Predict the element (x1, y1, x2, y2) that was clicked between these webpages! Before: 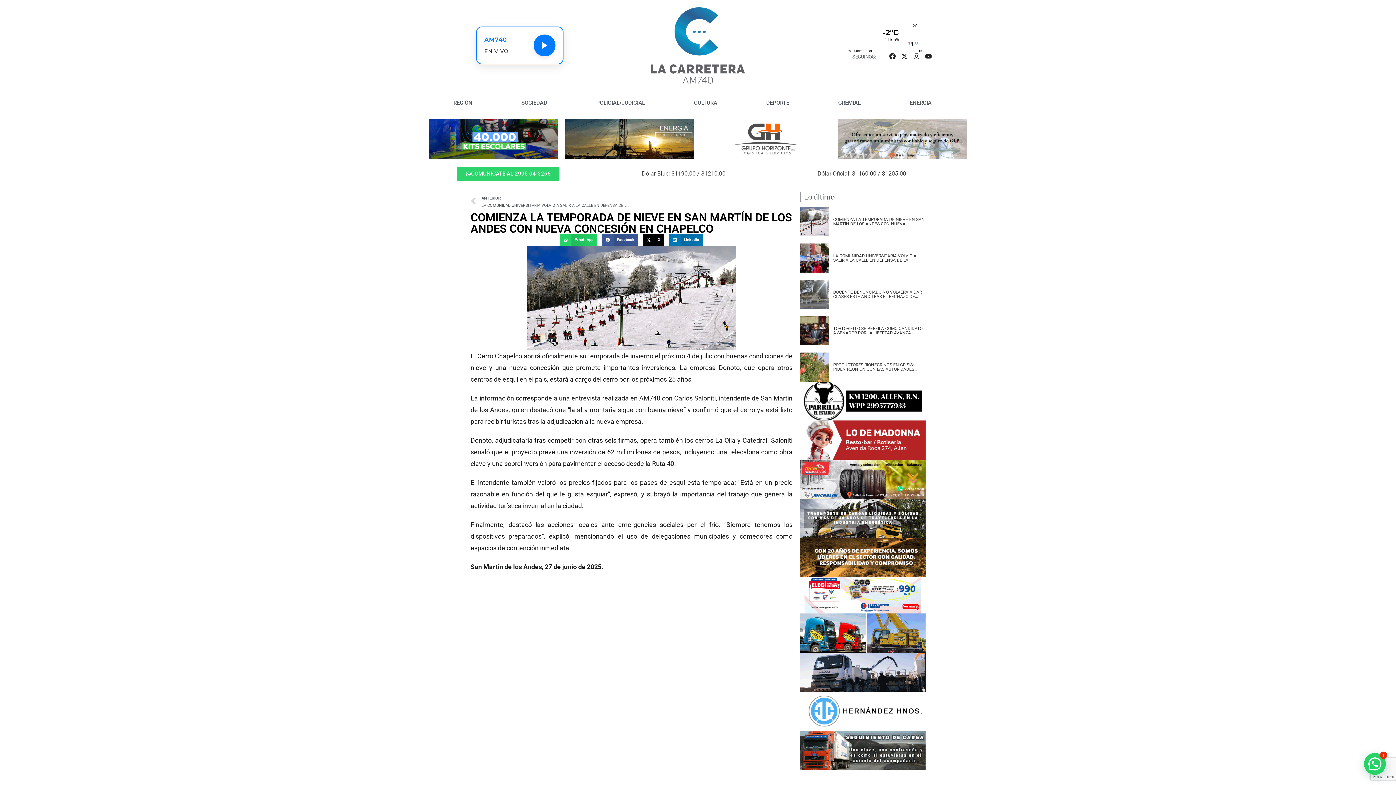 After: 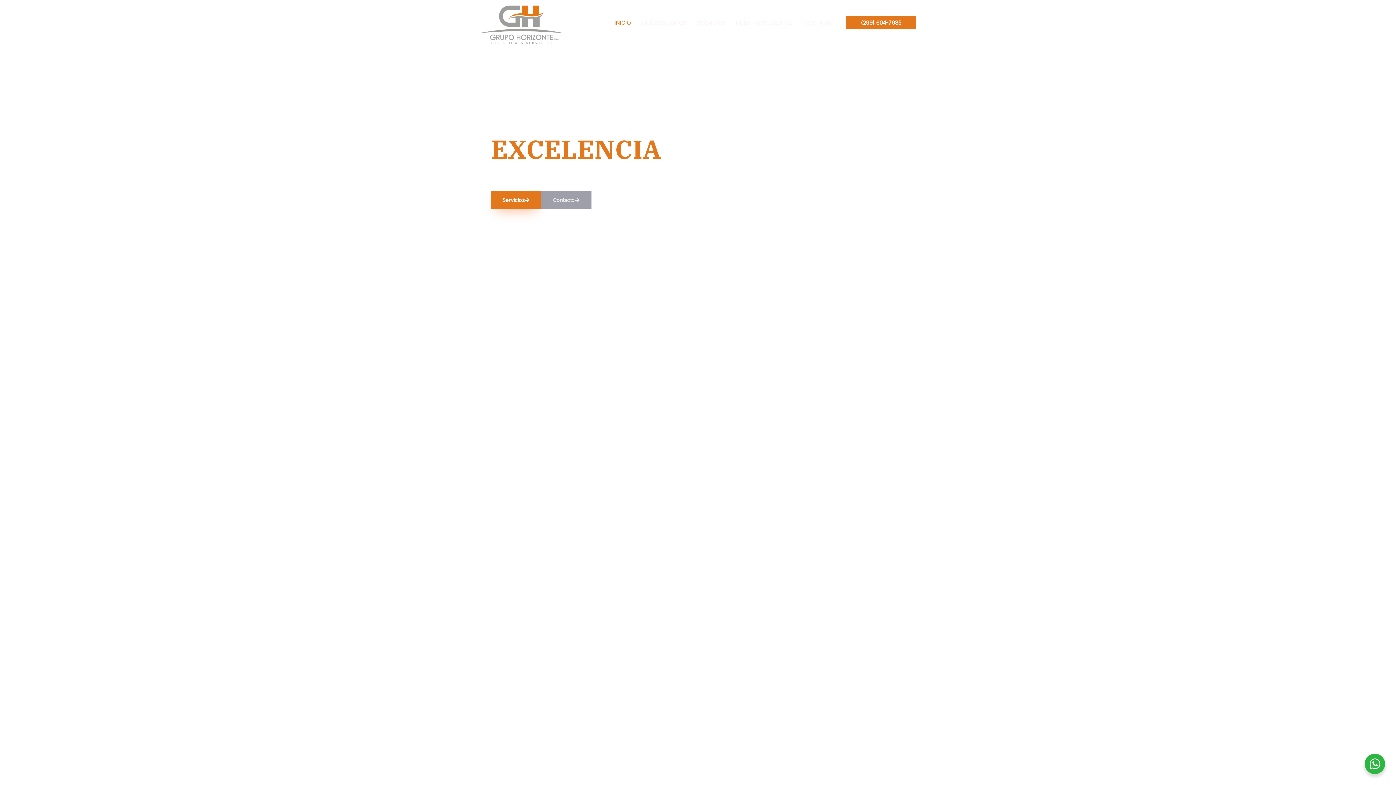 Action: bbox: (701, 118, 830, 159)